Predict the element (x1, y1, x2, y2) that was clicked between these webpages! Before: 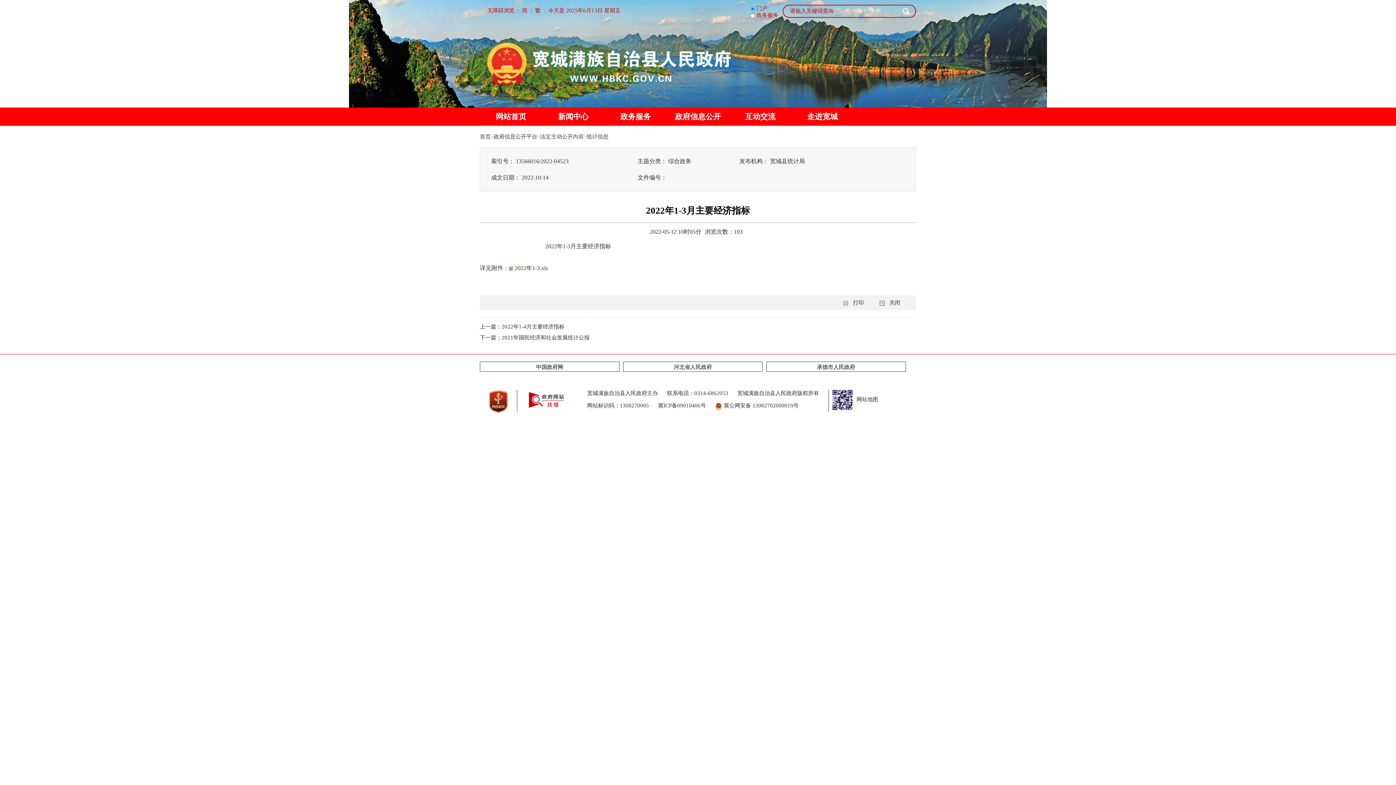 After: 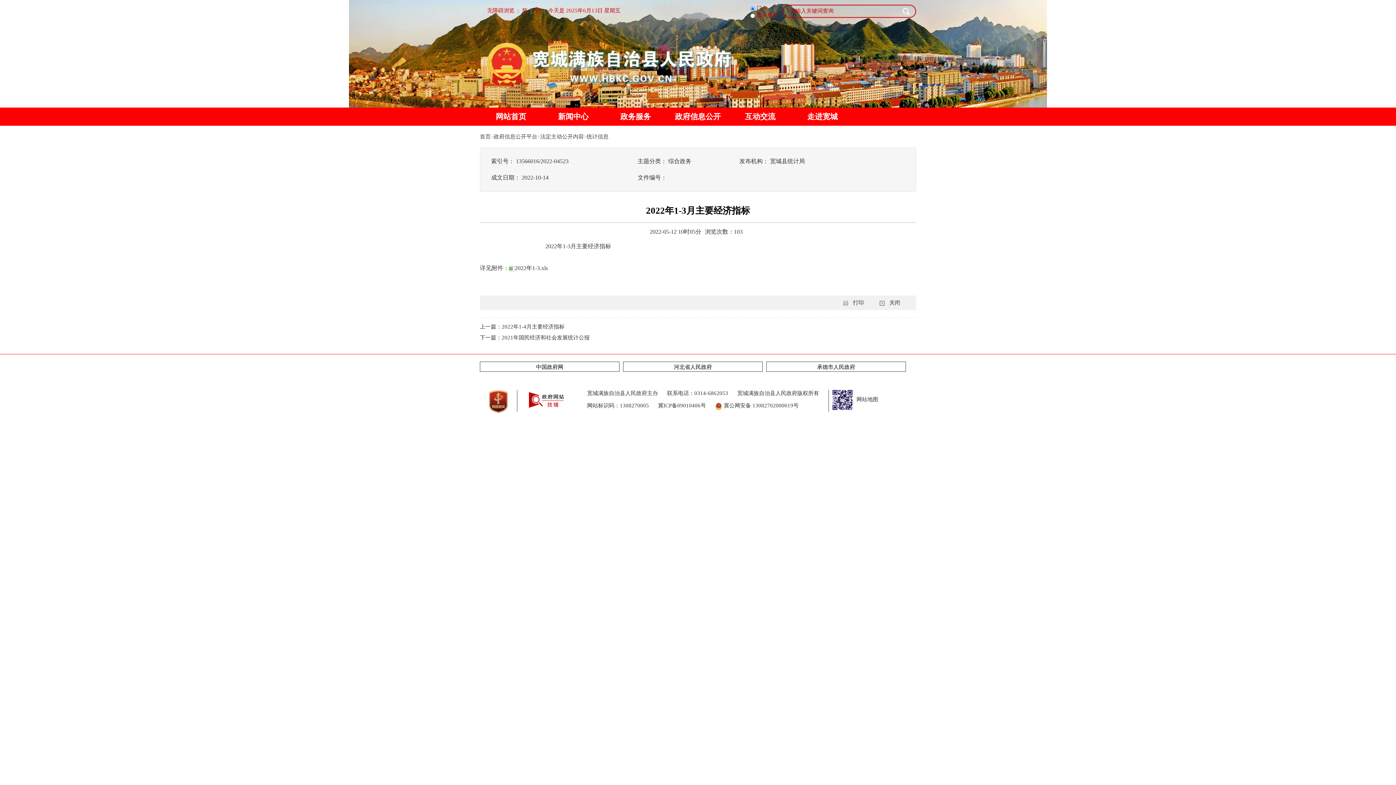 Action: bbox: (889, 300, 900, 305) label: 关闭